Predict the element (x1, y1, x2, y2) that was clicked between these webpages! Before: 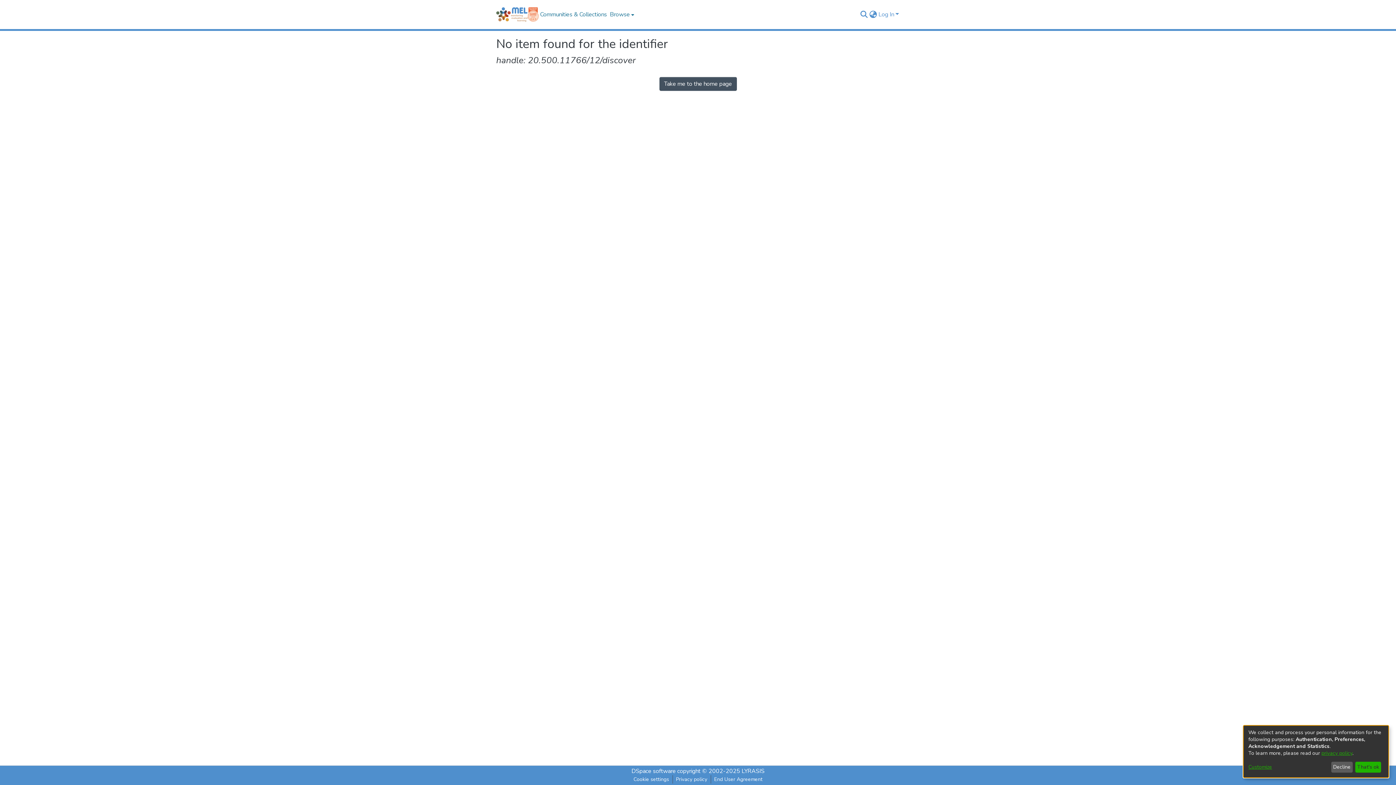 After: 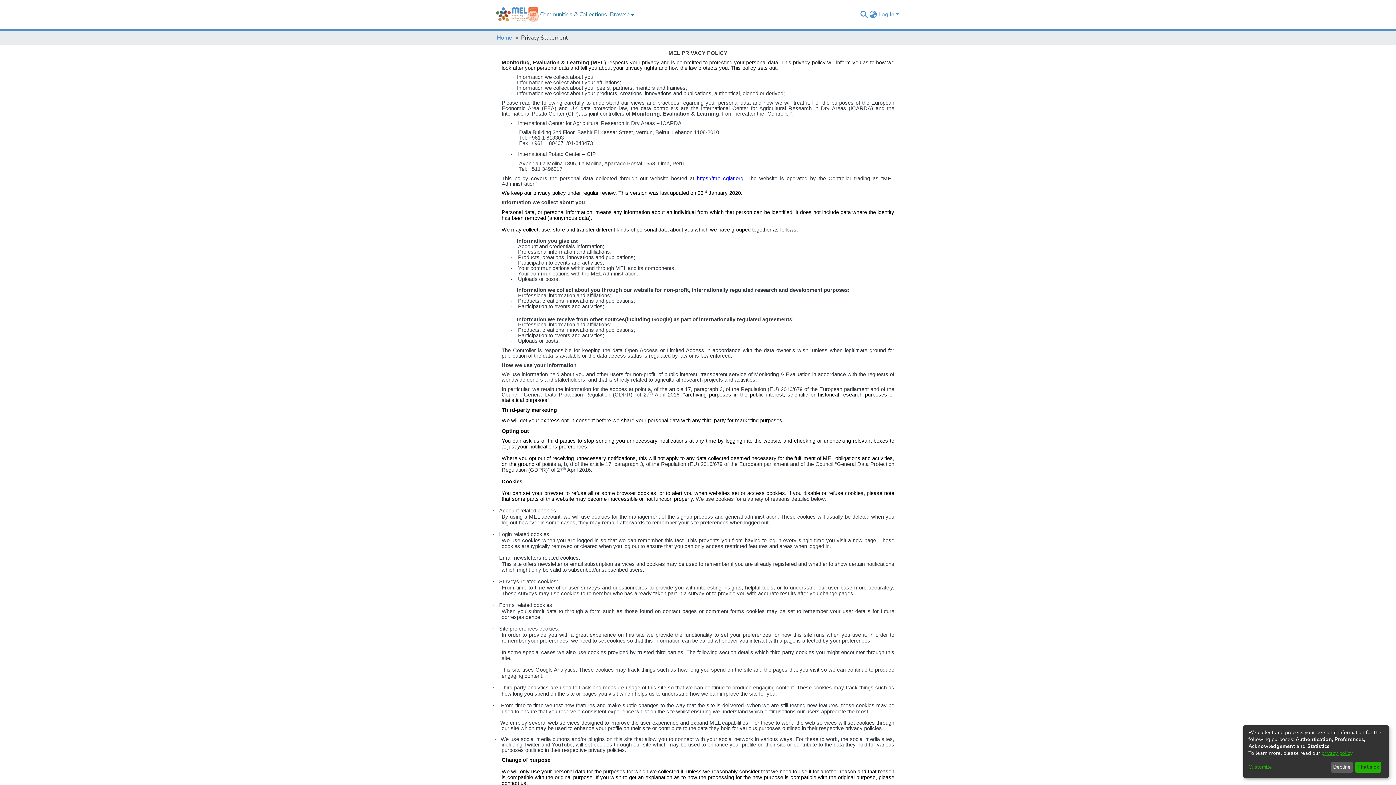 Action: label: privacy policy bbox: (1321, 750, 1352, 757)